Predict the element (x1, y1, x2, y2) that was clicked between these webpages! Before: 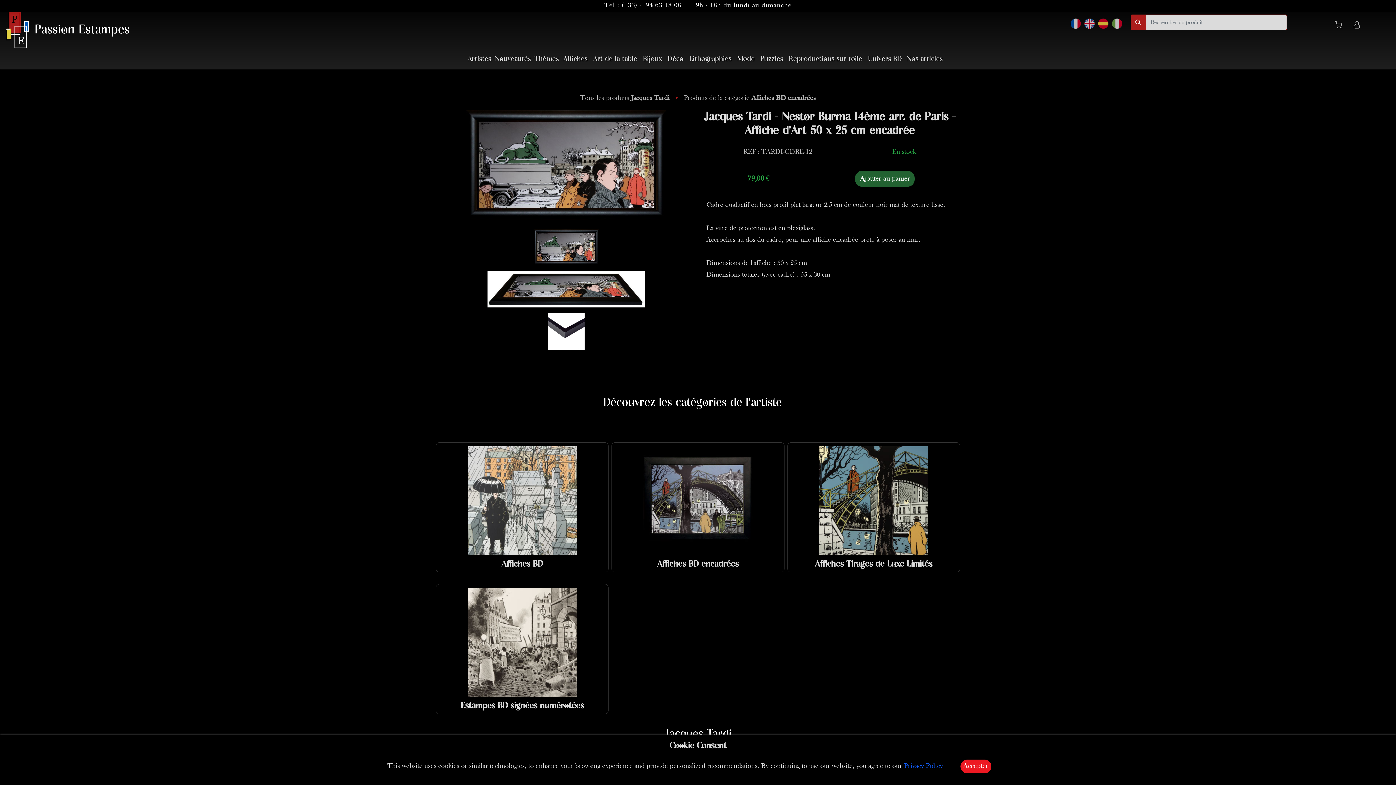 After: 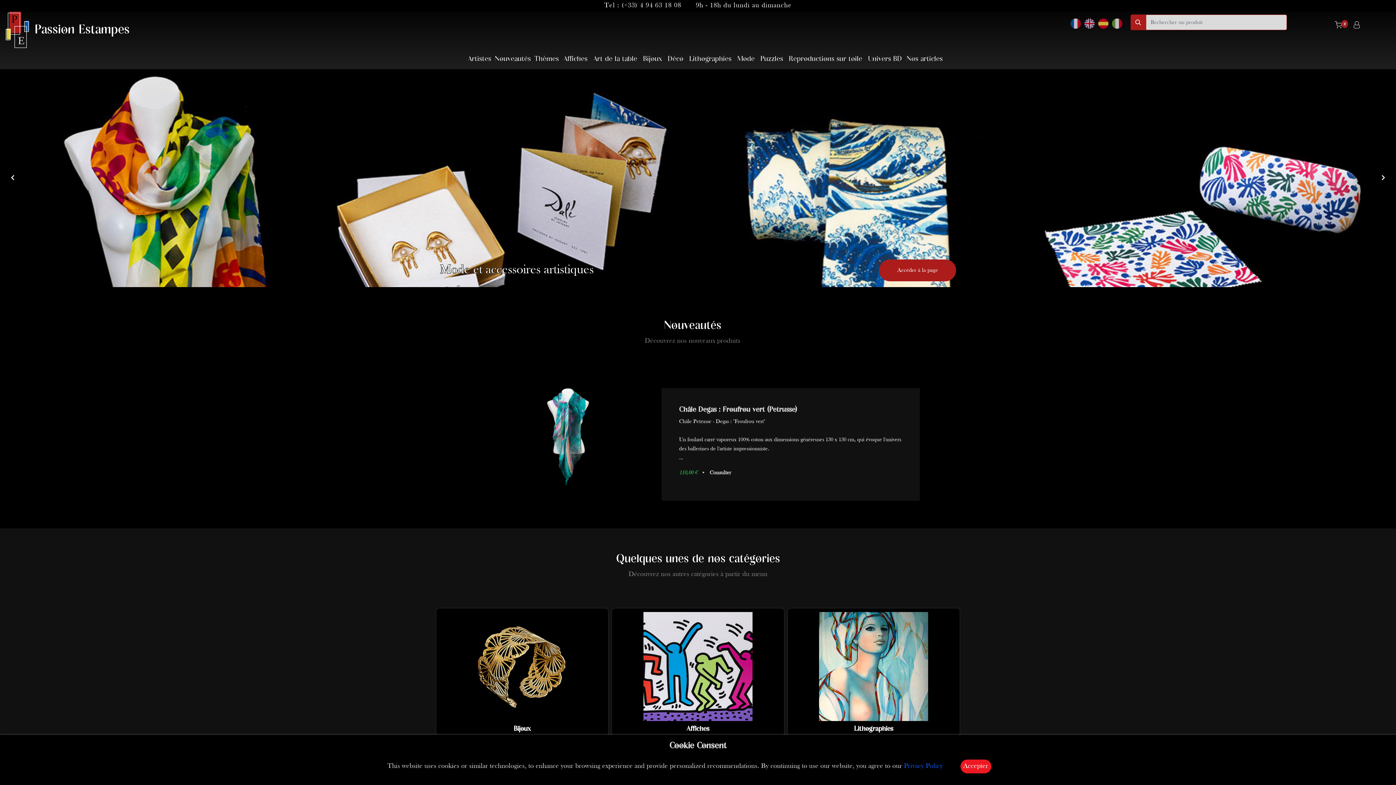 Action: bbox: (0, 11, 129, 48) label: Passion Estampes